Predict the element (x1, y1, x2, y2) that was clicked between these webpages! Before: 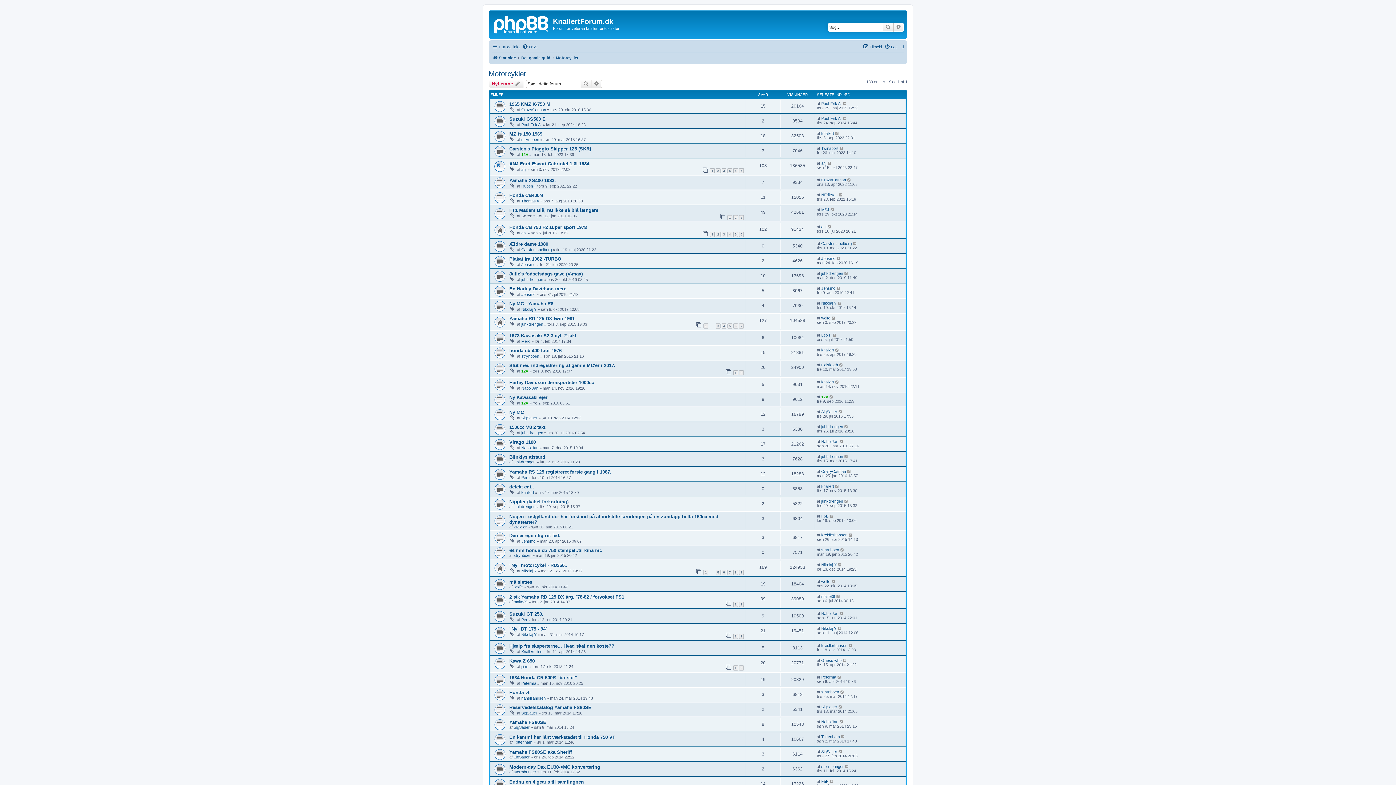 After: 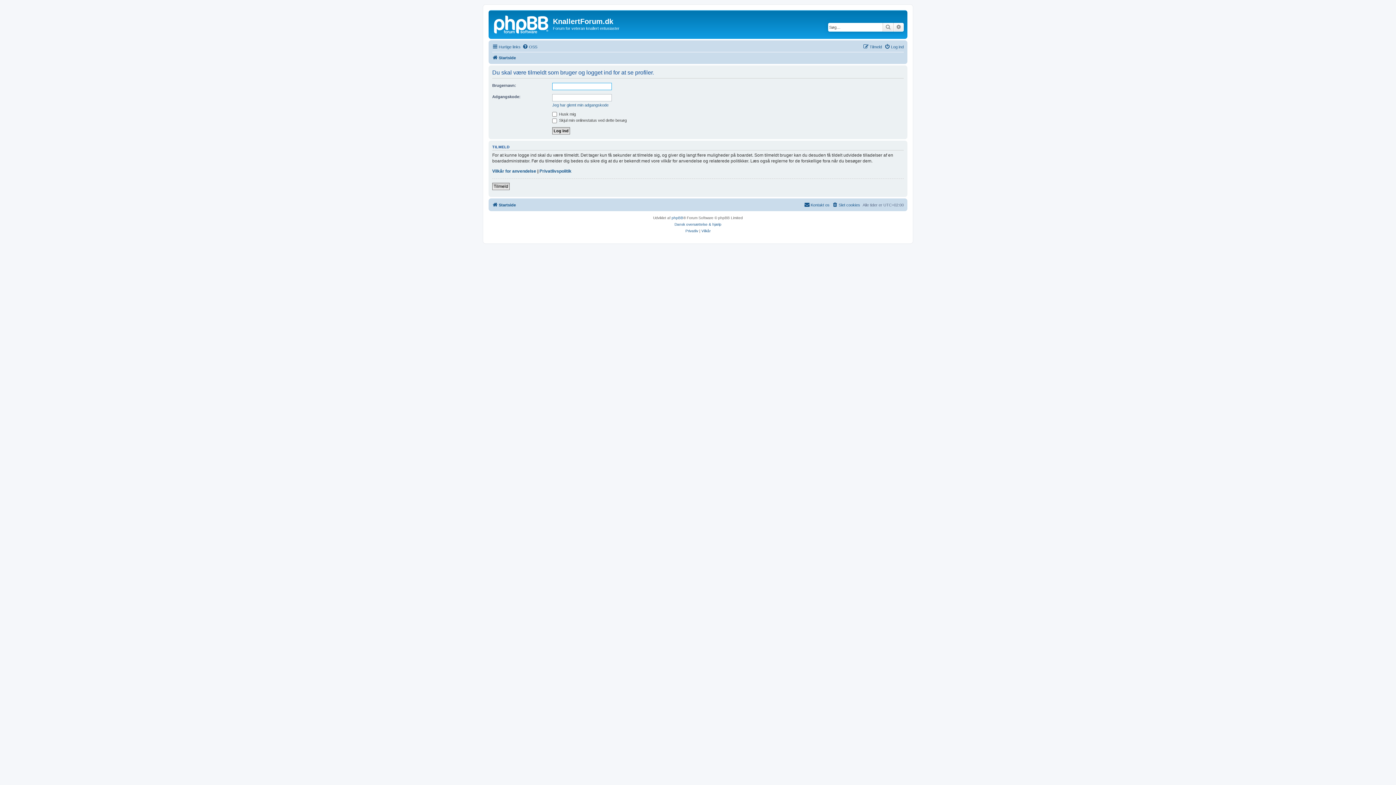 Action: label: Nabo Jan bbox: (821, 720, 838, 724)